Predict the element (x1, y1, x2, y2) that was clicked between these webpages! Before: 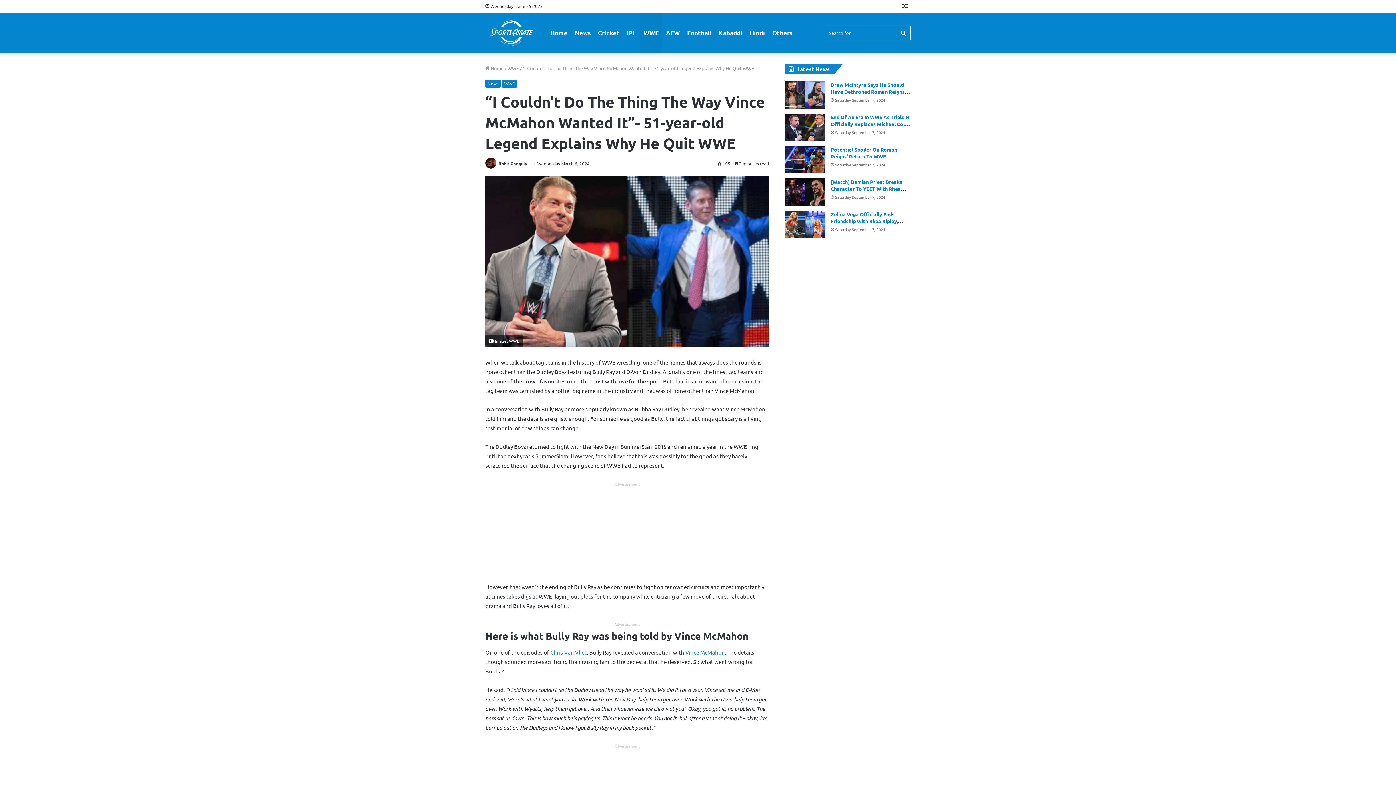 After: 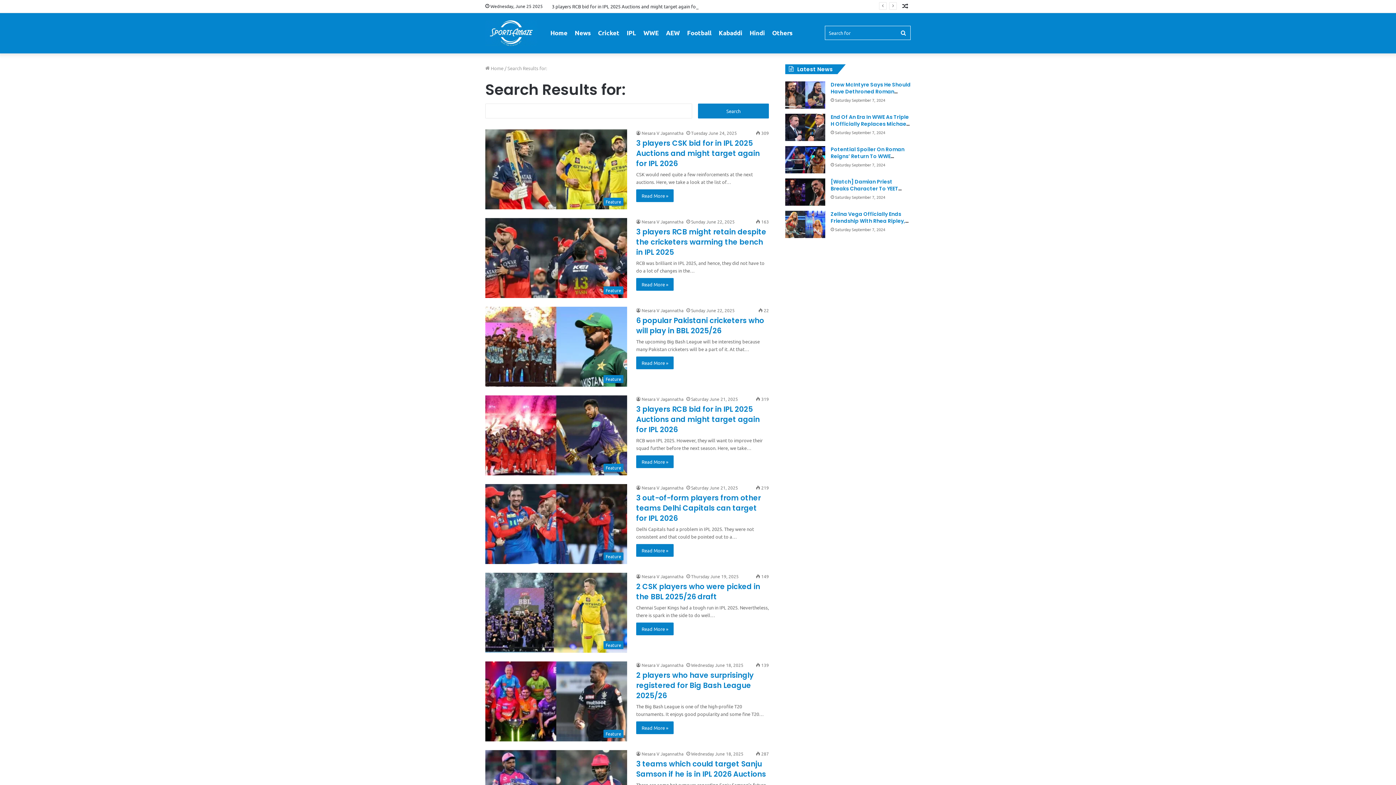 Action: bbox: (896, 12, 910, 53) label: Search for